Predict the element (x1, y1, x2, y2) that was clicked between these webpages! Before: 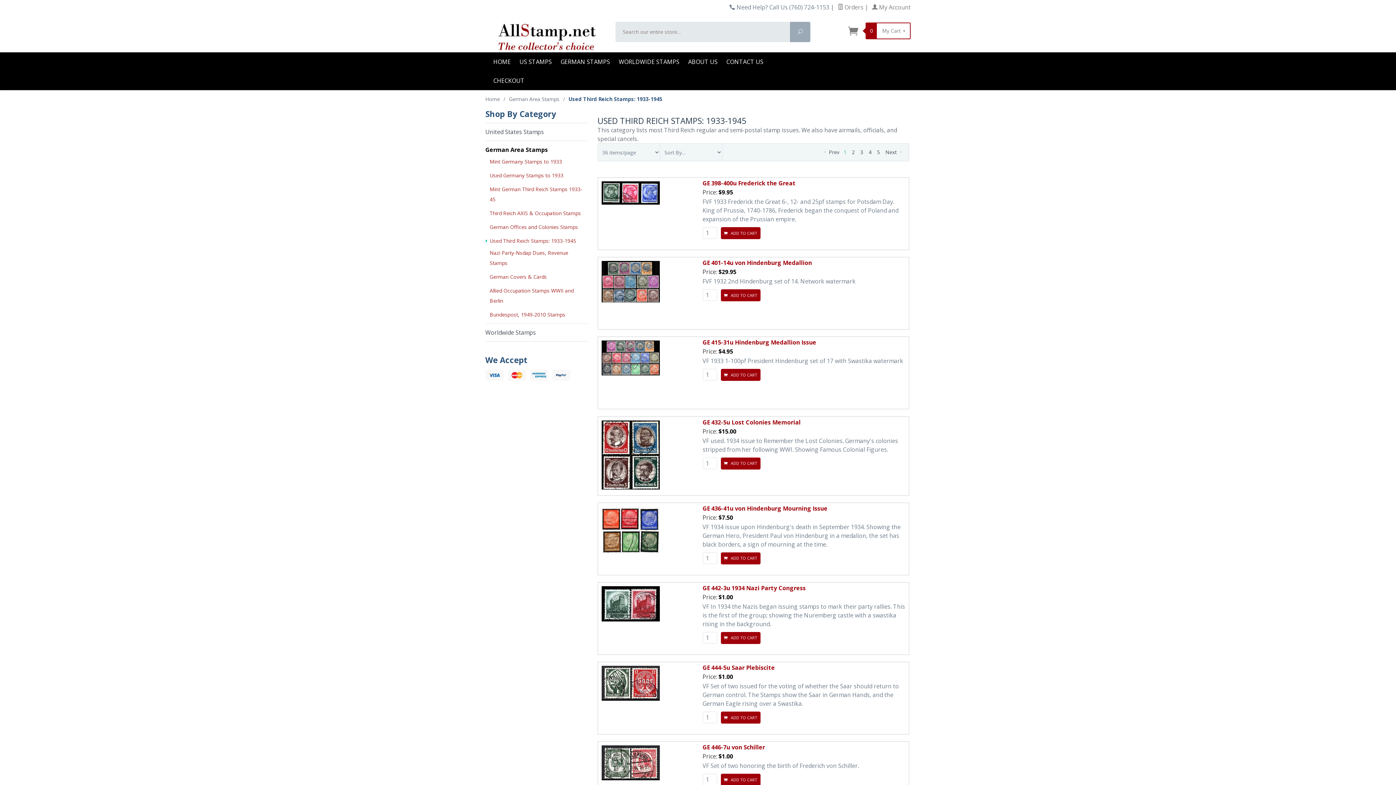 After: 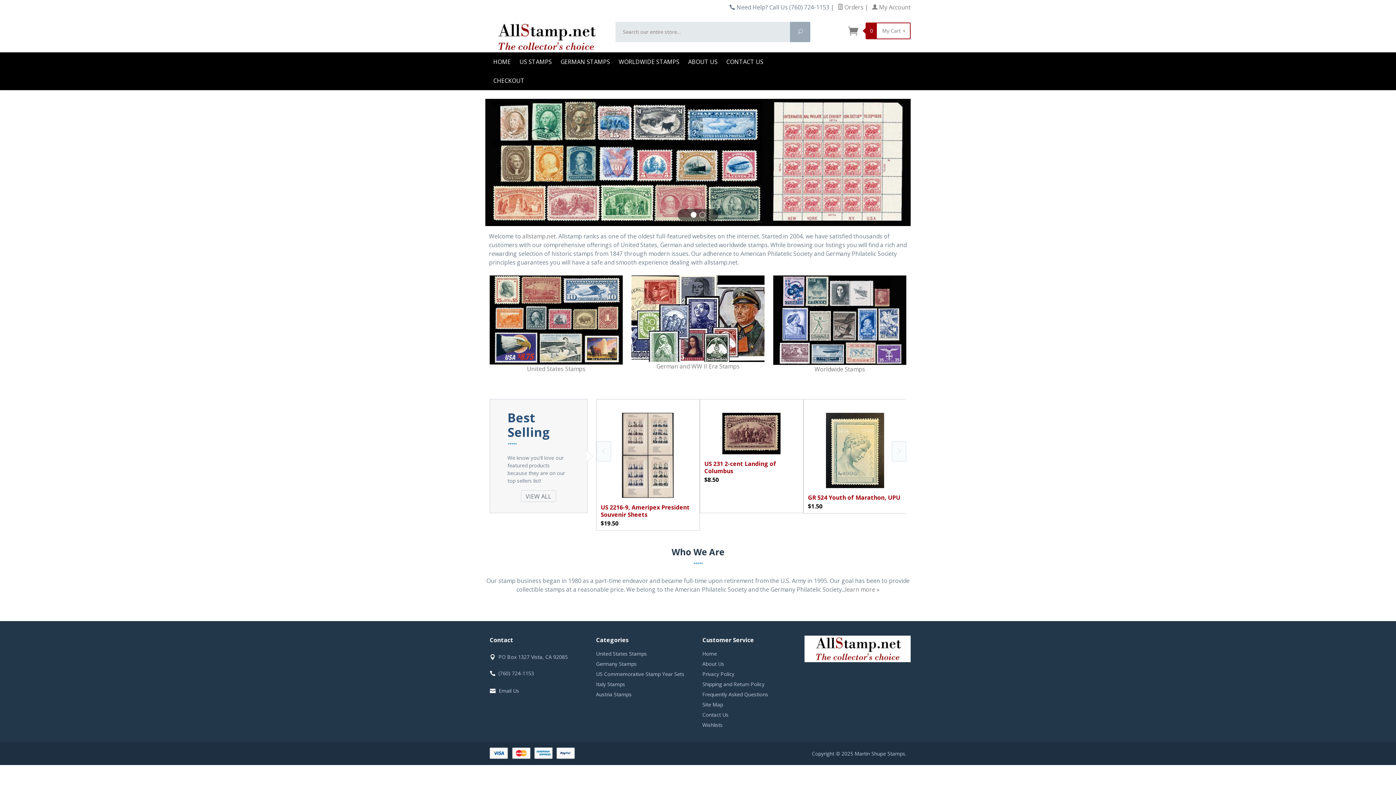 Action: label: HOME bbox: (489, 52, 516, 71)